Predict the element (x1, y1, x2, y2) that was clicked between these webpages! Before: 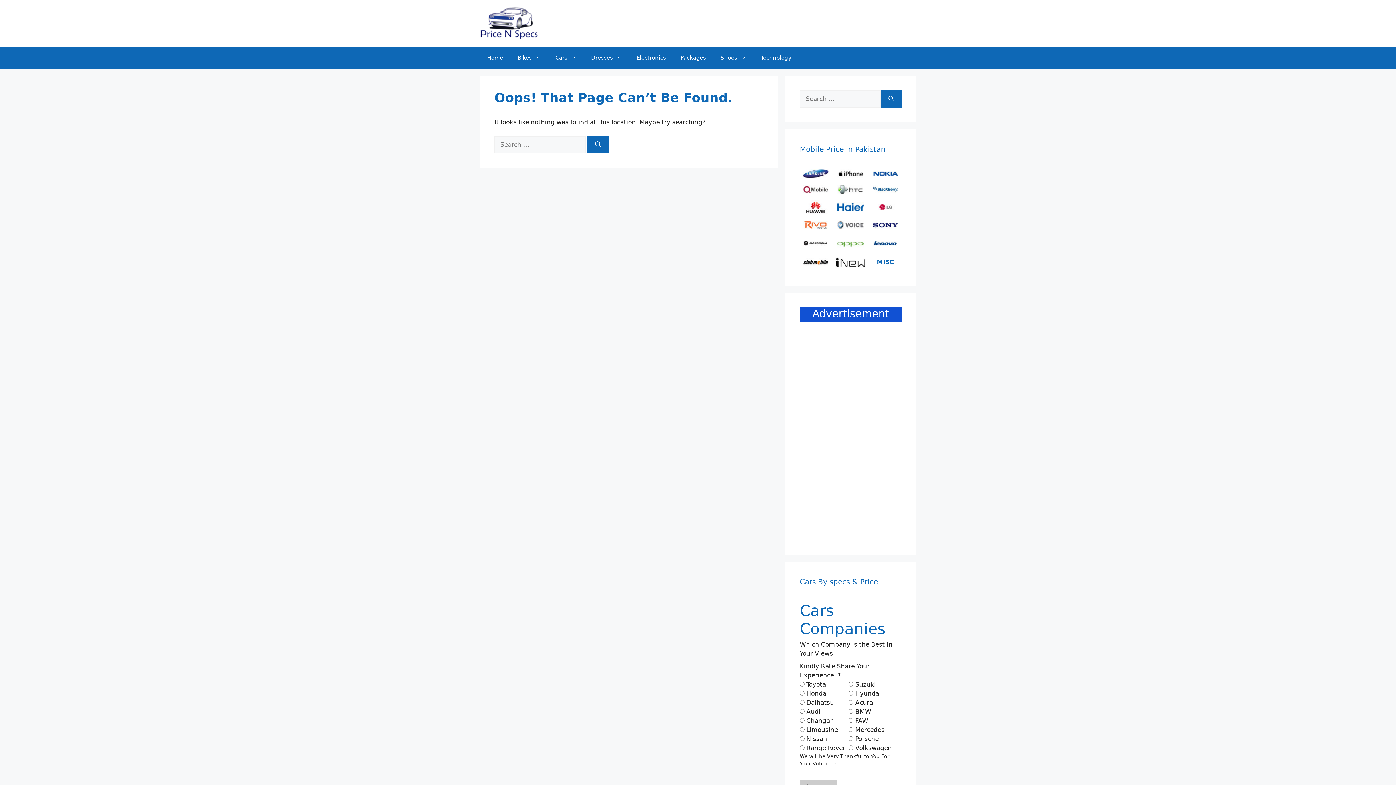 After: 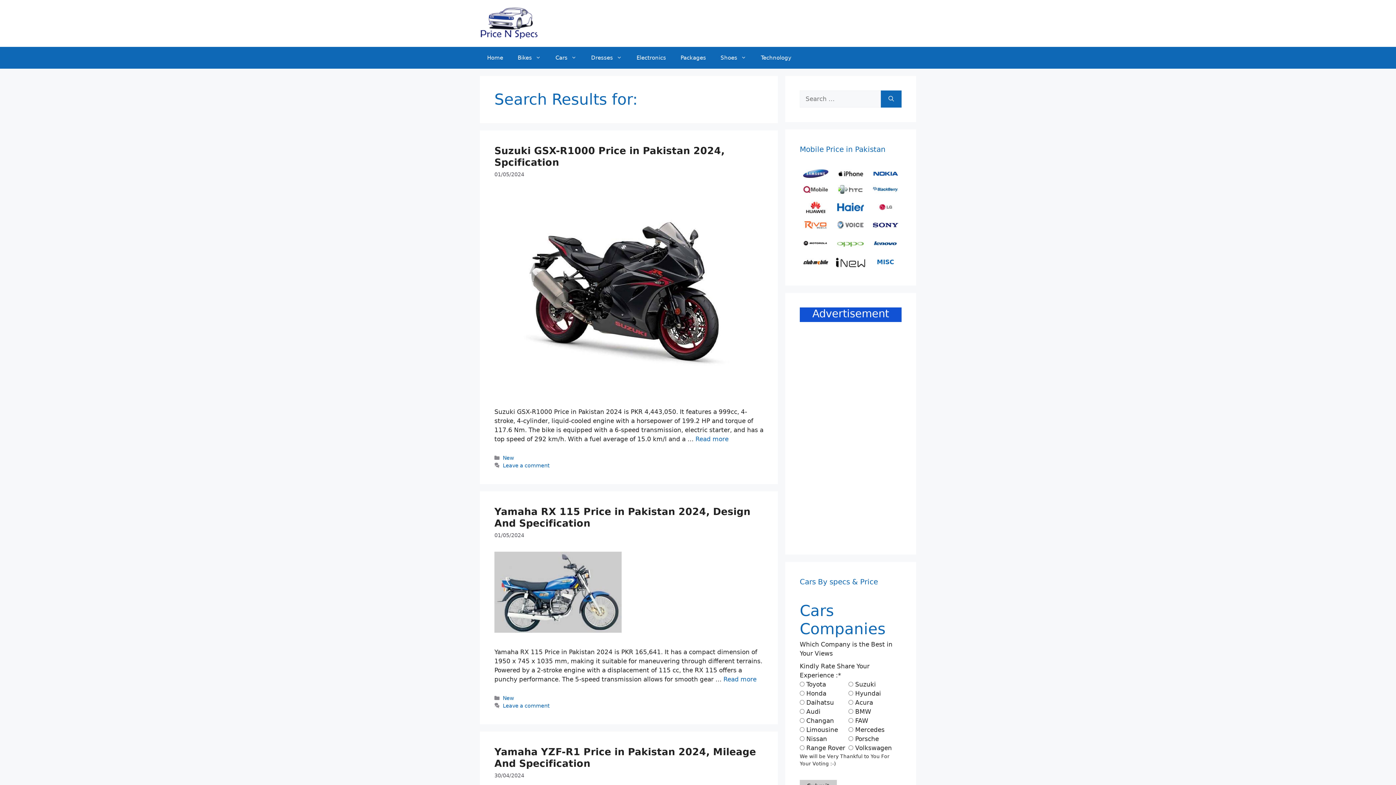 Action: bbox: (587, 136, 609, 153) label: Search